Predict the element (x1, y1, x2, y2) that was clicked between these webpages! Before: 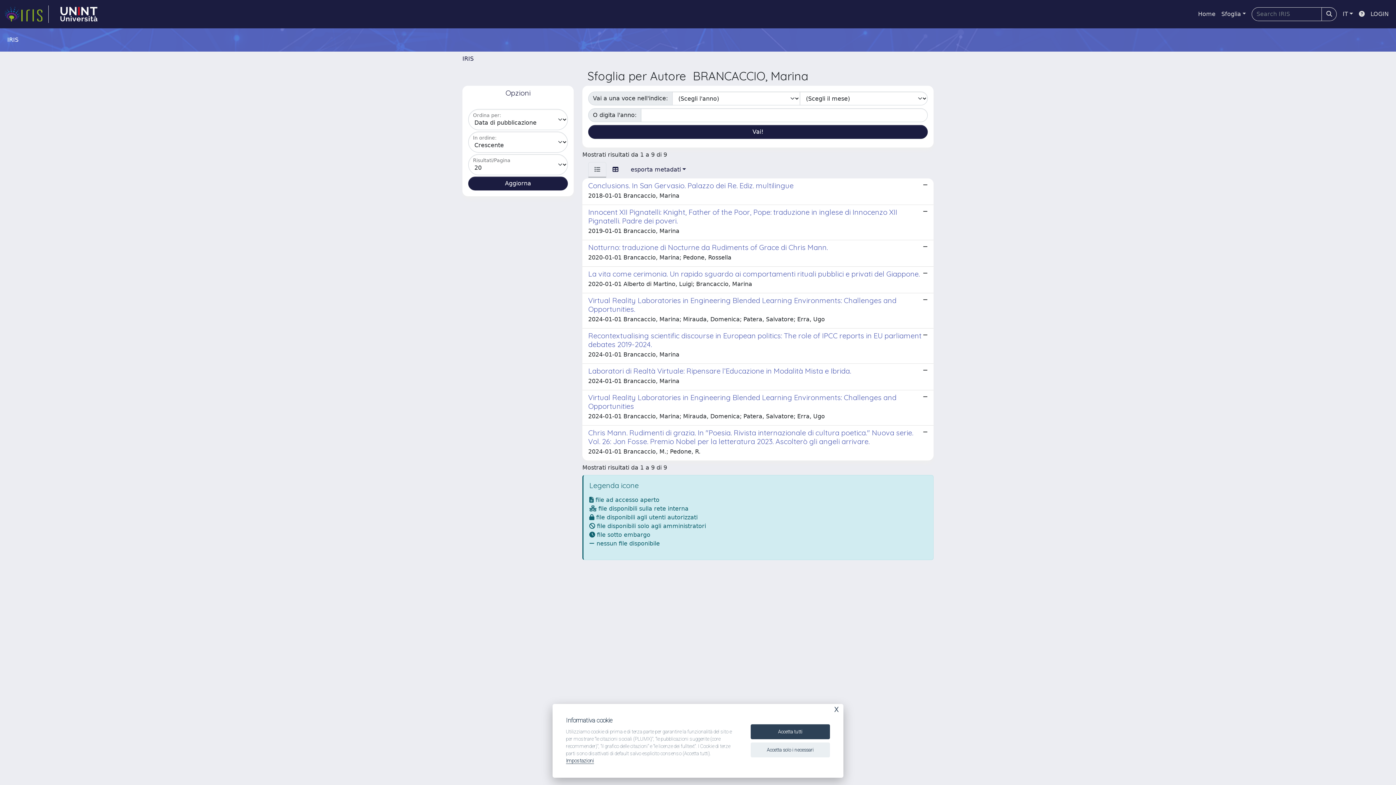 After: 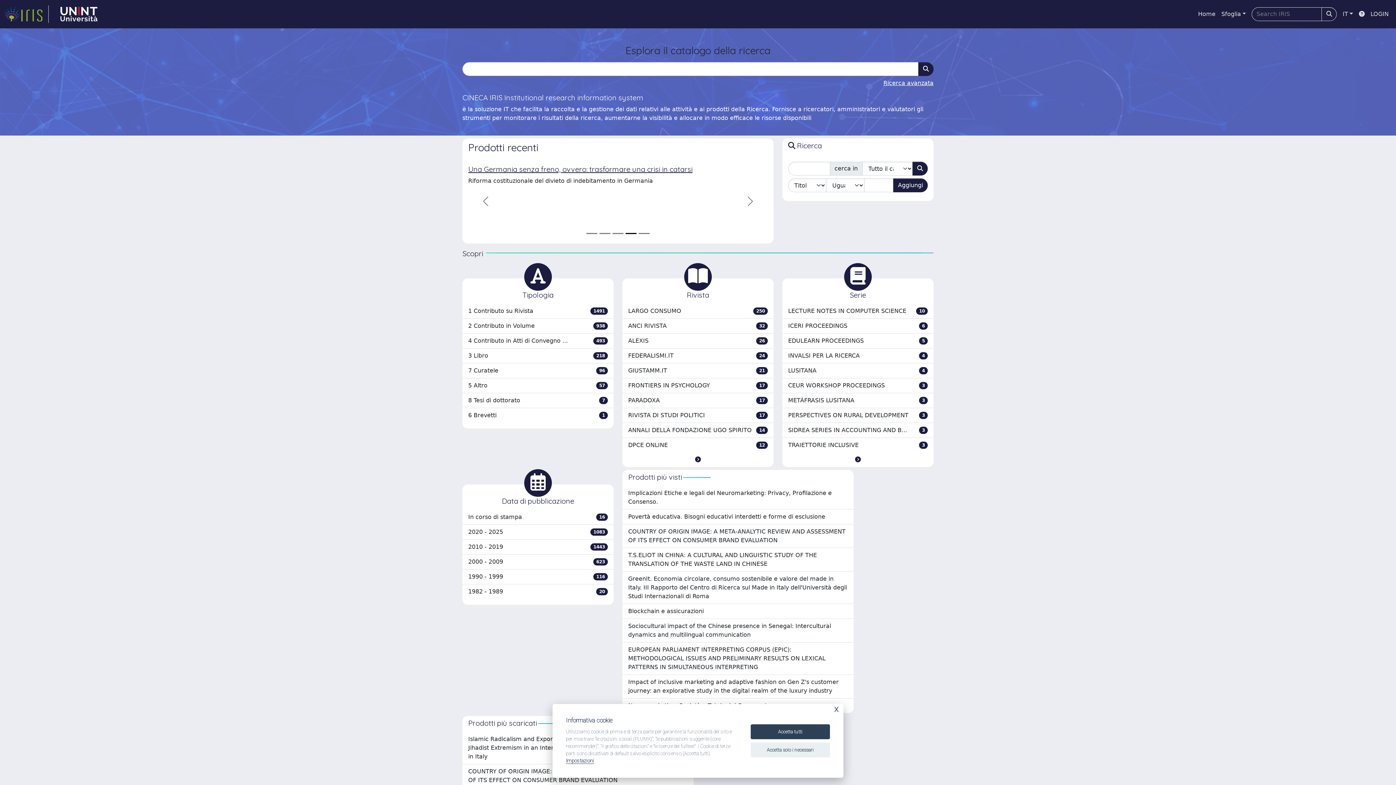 Action: bbox: (4, 5, 48, 22) label: link homepage